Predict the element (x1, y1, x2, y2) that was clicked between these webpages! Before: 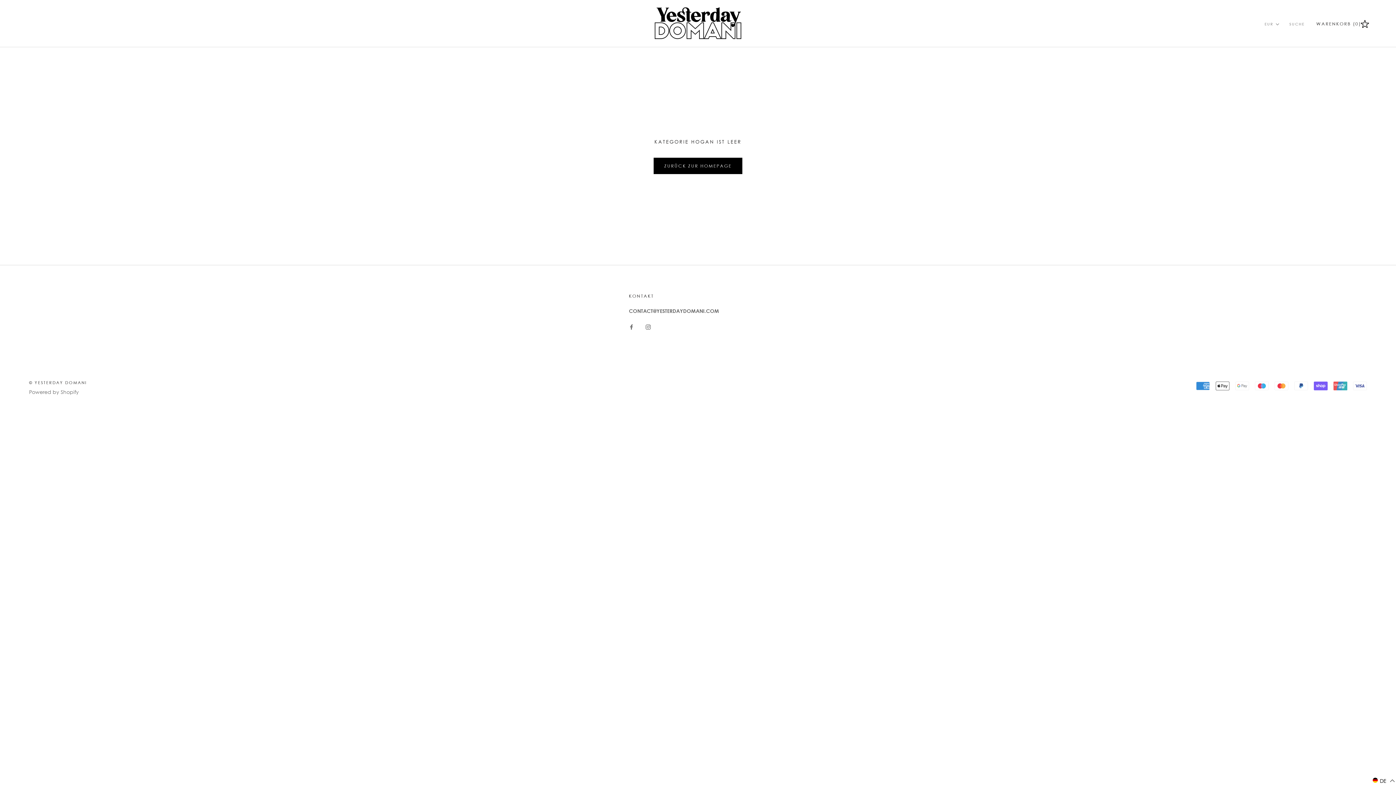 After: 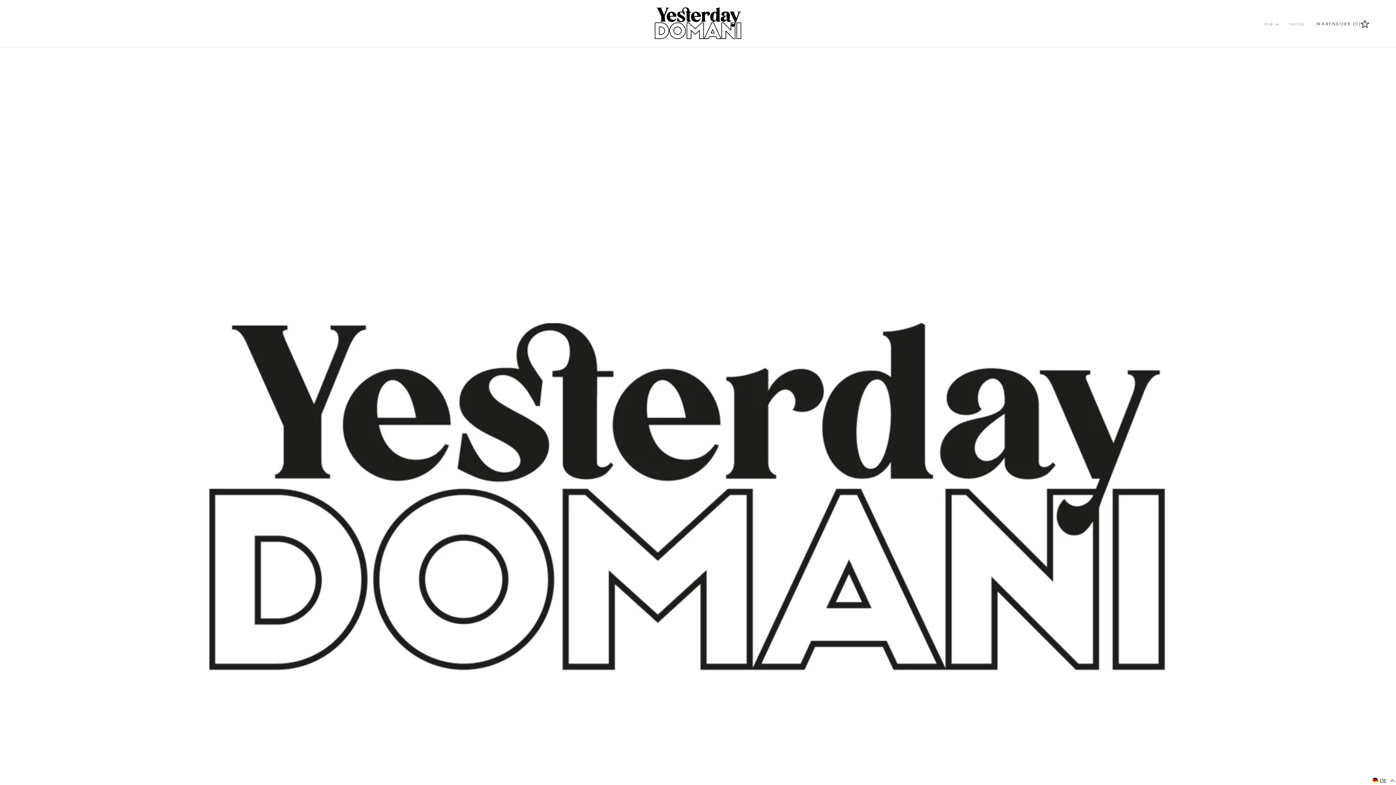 Action: bbox: (643, 6, 752, 40)